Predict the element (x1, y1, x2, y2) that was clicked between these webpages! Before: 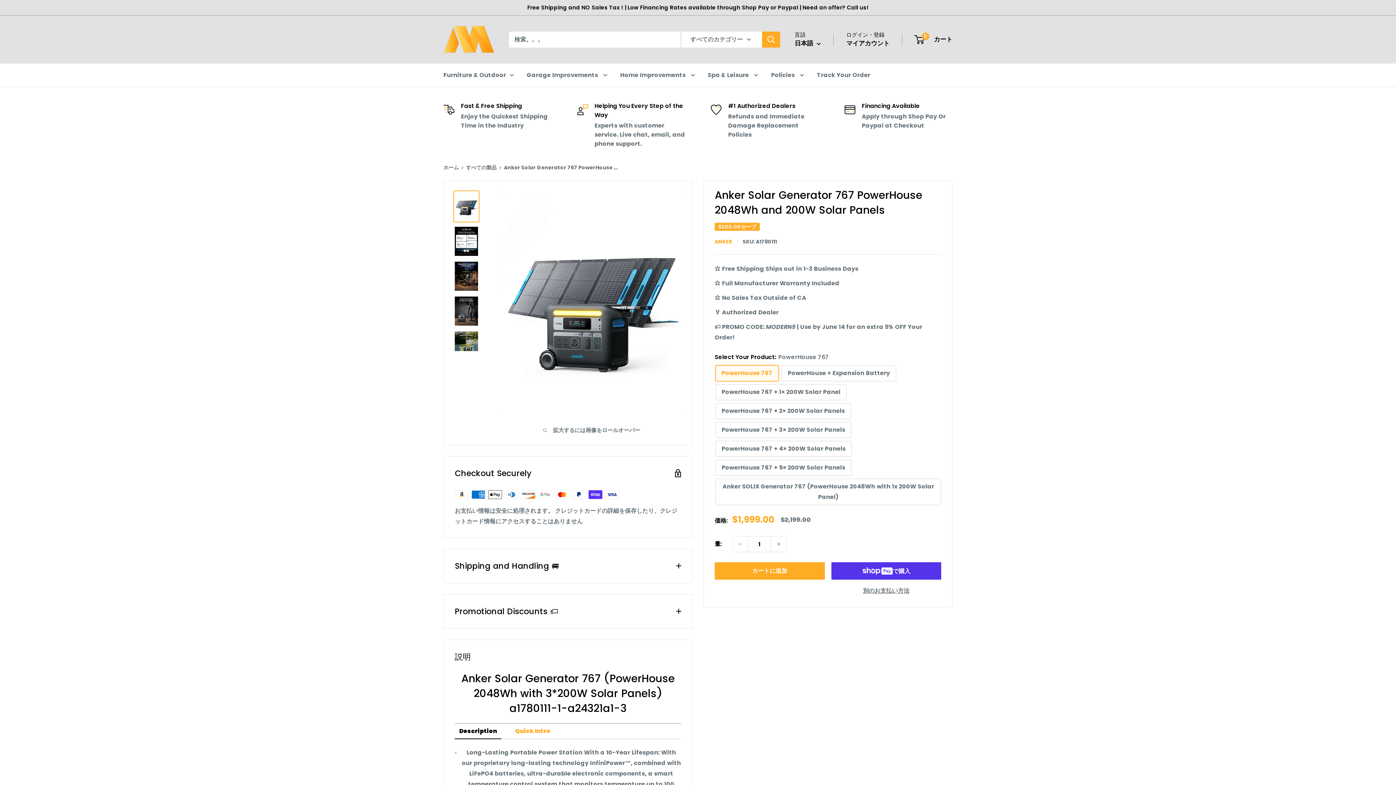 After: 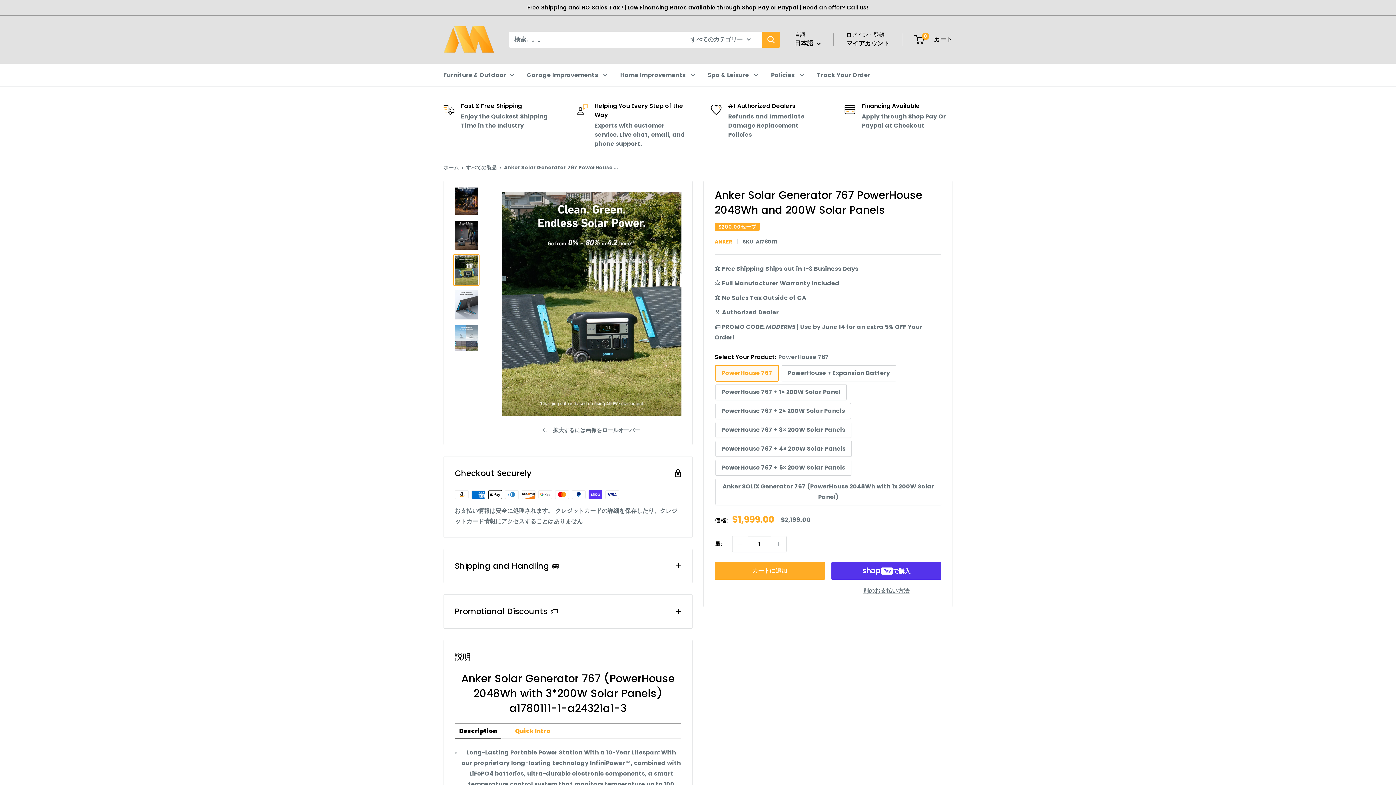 Action: bbox: (453, 330, 479, 362)